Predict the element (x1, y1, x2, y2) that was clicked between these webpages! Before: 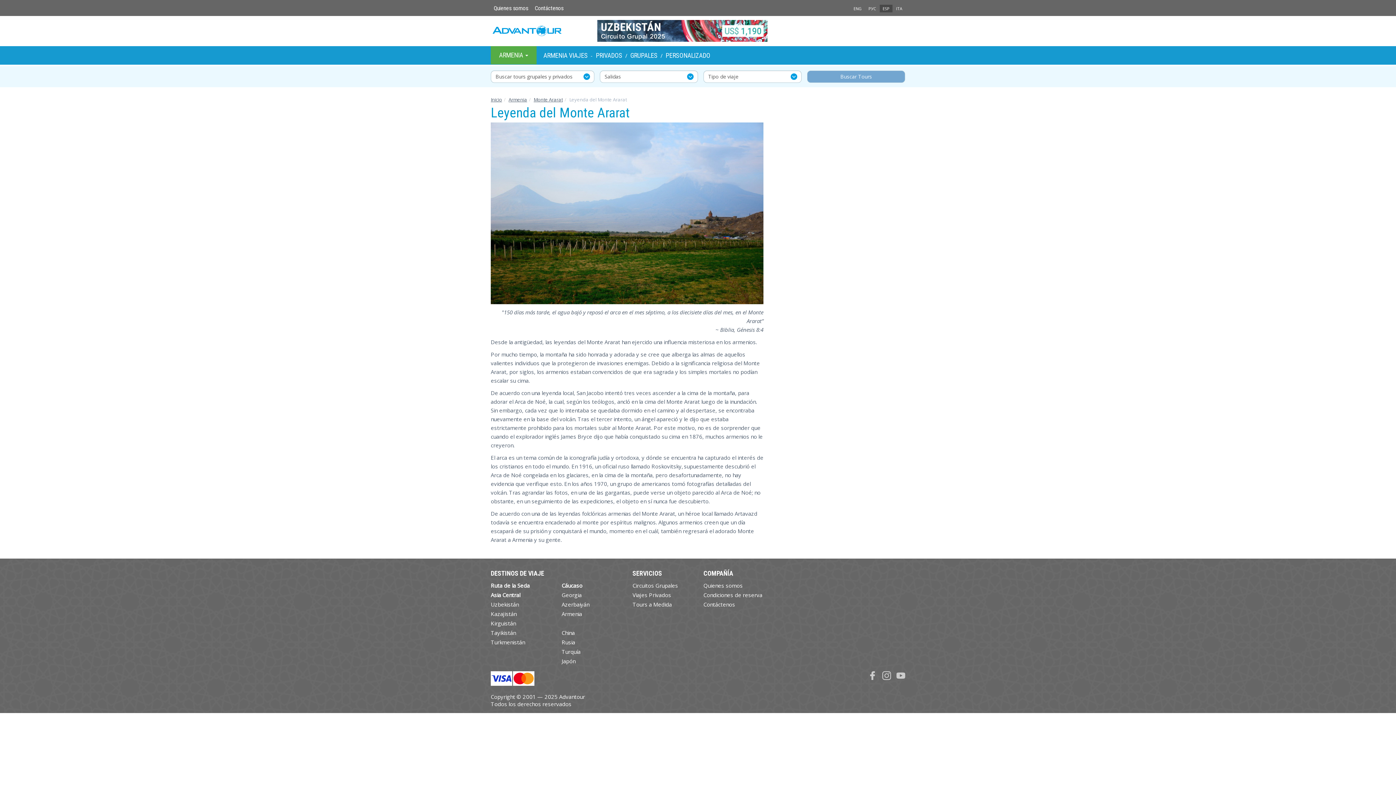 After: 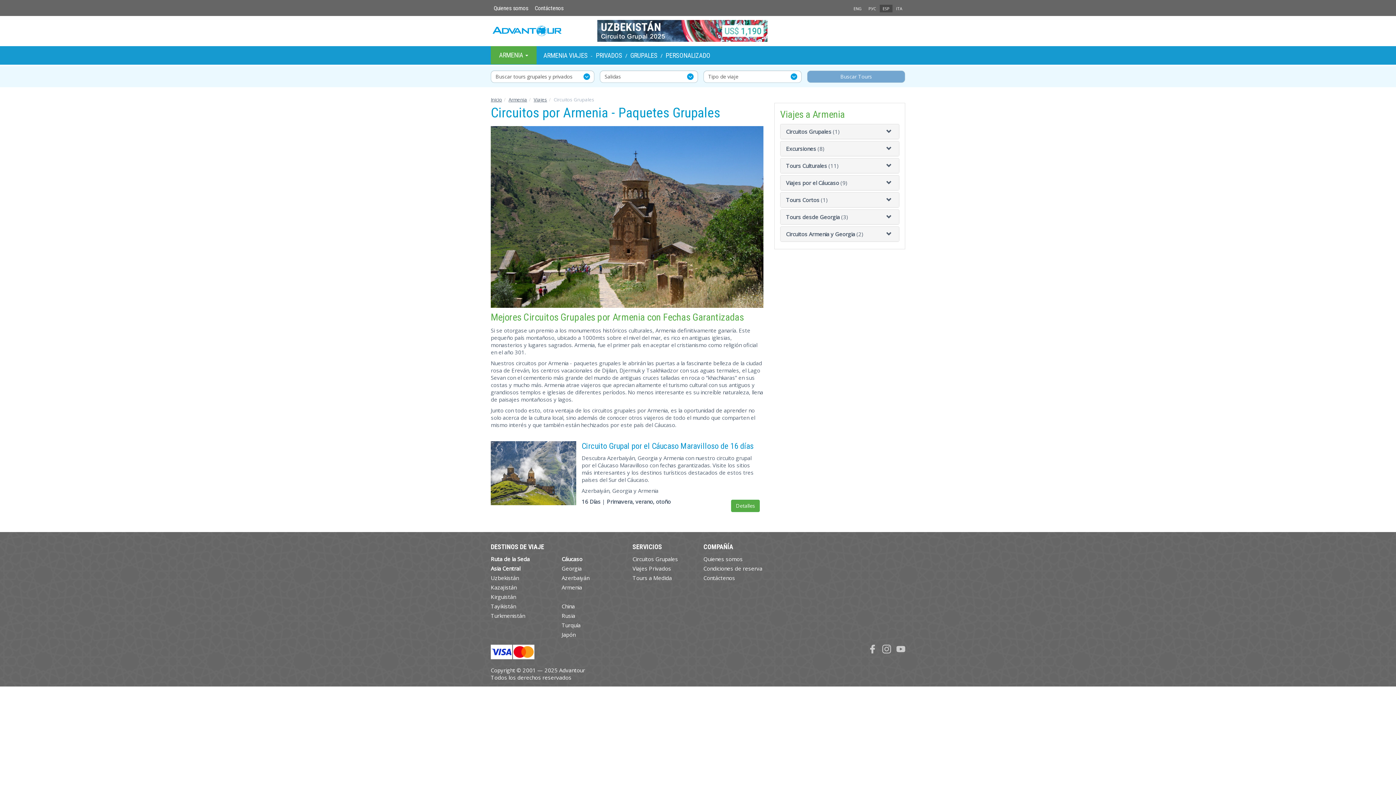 Action: bbox: (630, 51, 657, 59) label: GRUPALES